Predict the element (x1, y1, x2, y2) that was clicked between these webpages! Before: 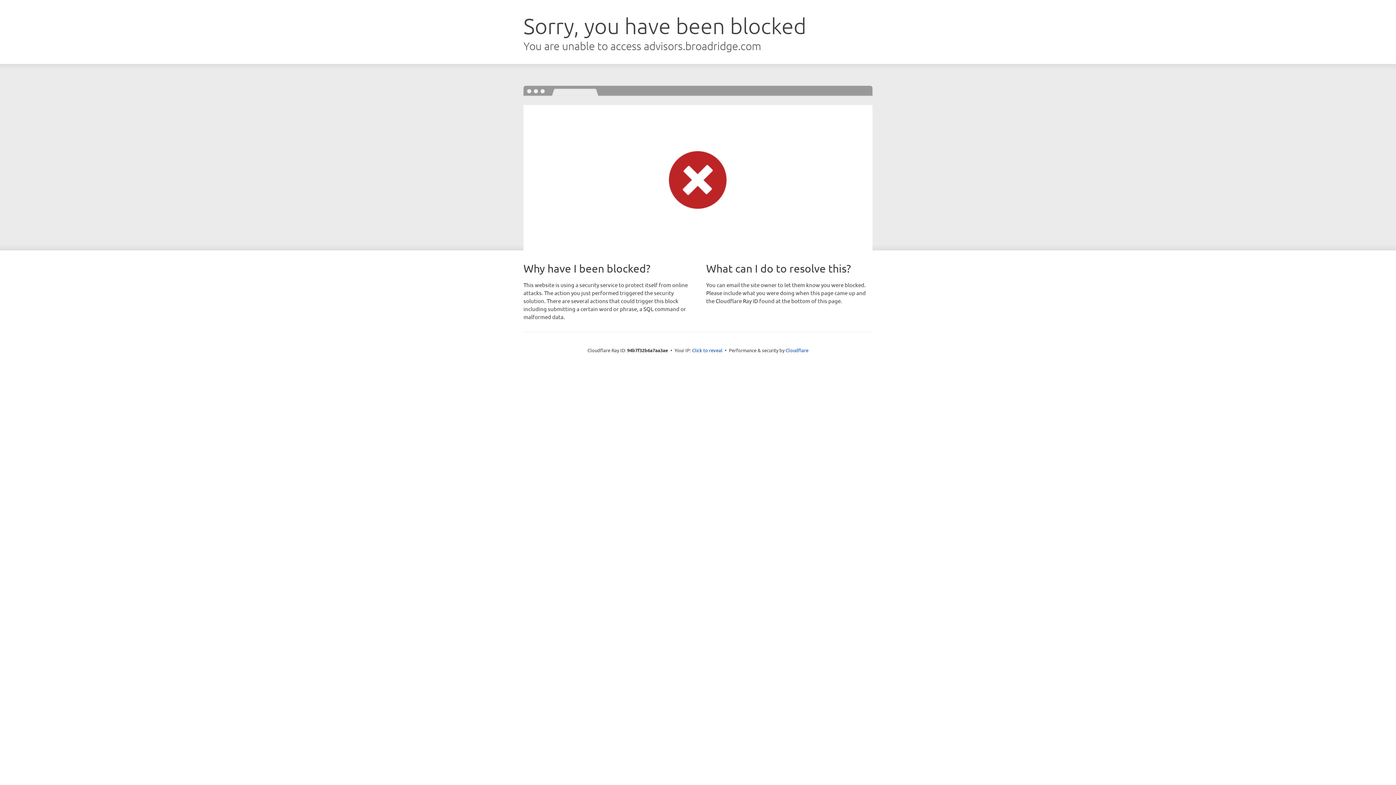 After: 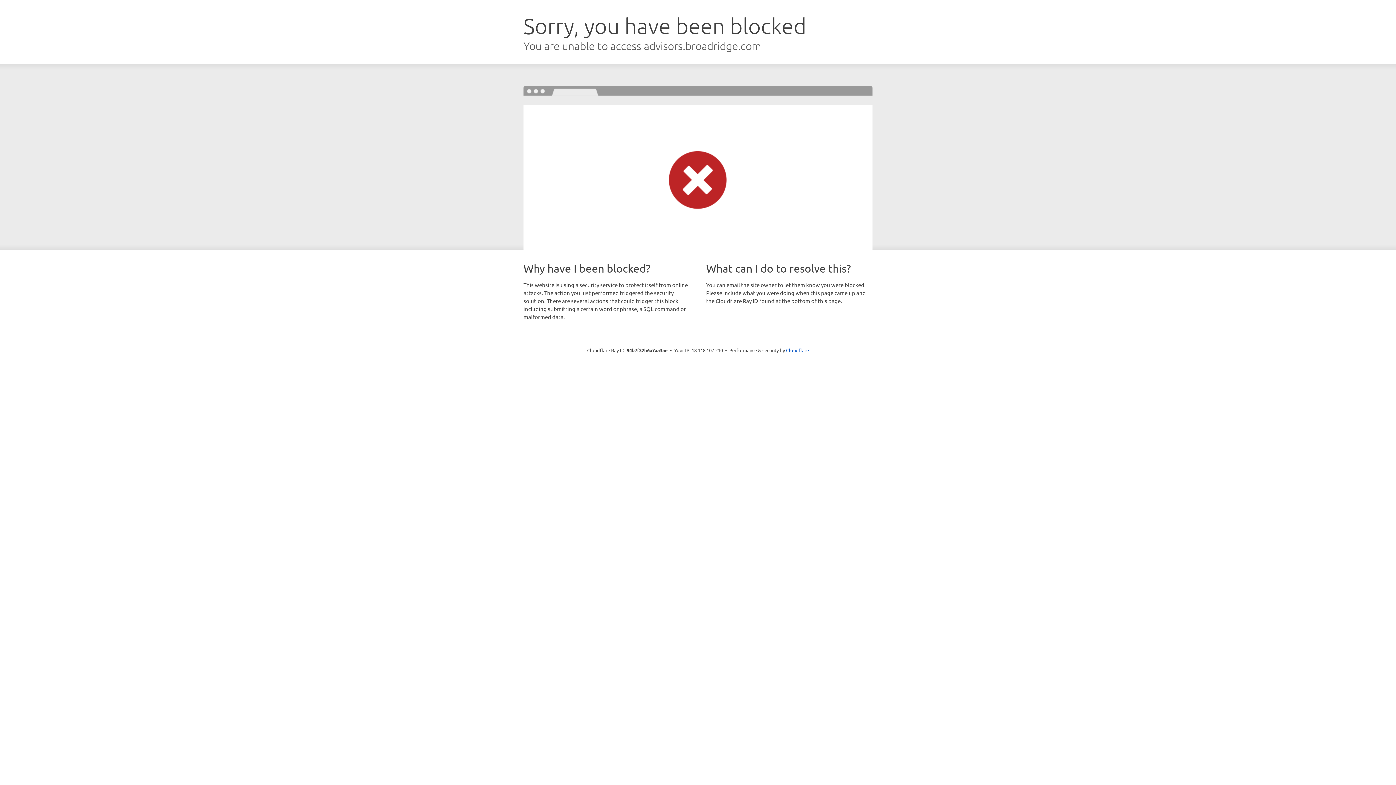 Action: label: Click to reveal bbox: (692, 346, 722, 353)